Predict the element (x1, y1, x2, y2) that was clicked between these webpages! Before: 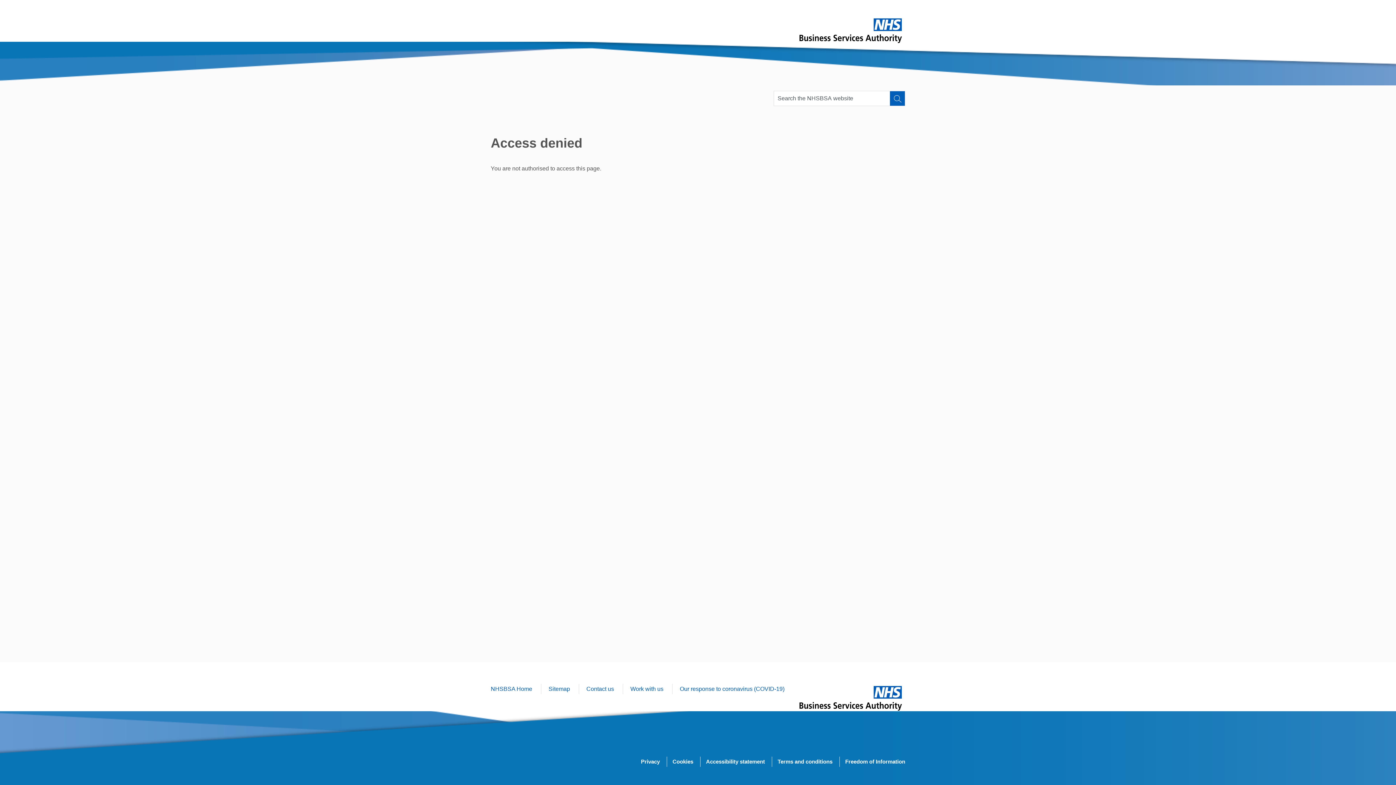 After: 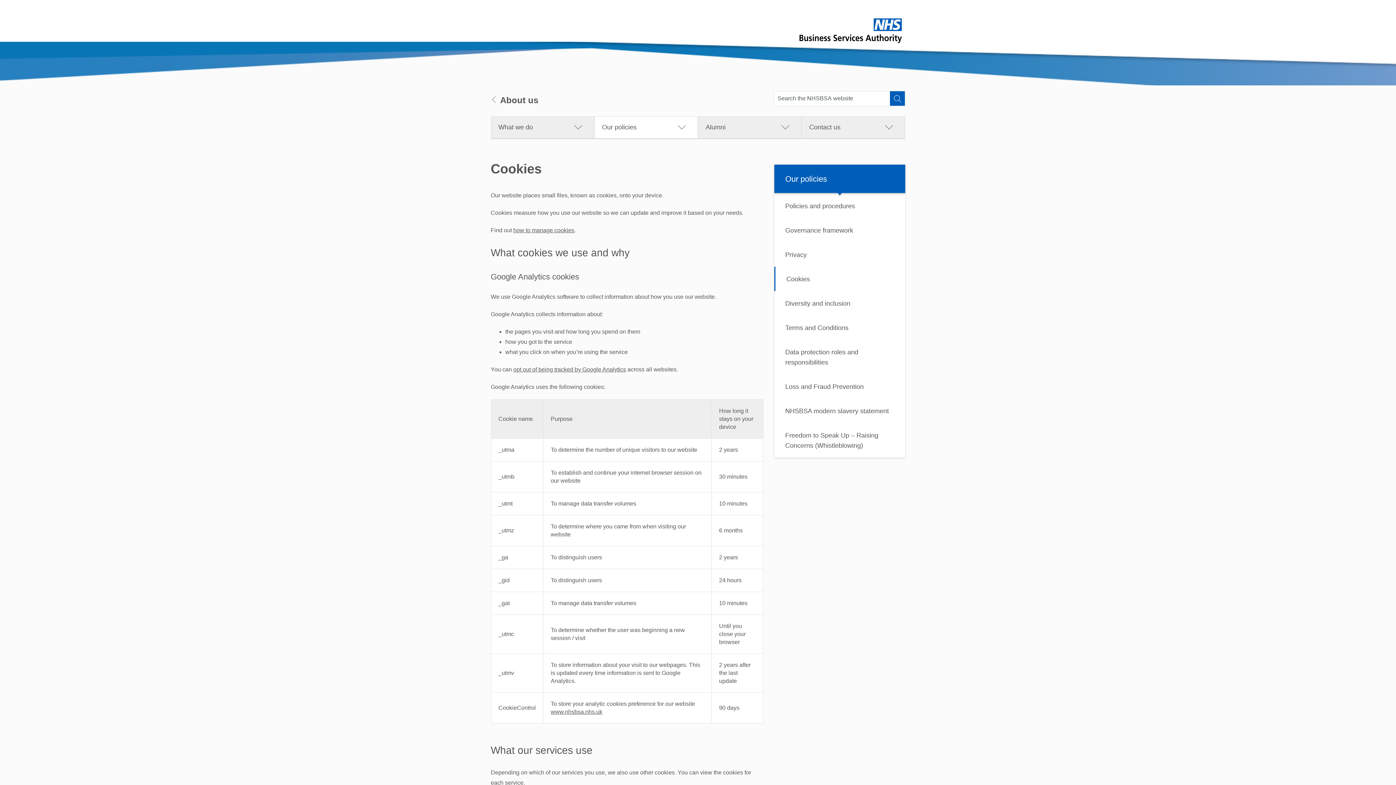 Action: label: Cookies bbox: (672, 758, 693, 765)